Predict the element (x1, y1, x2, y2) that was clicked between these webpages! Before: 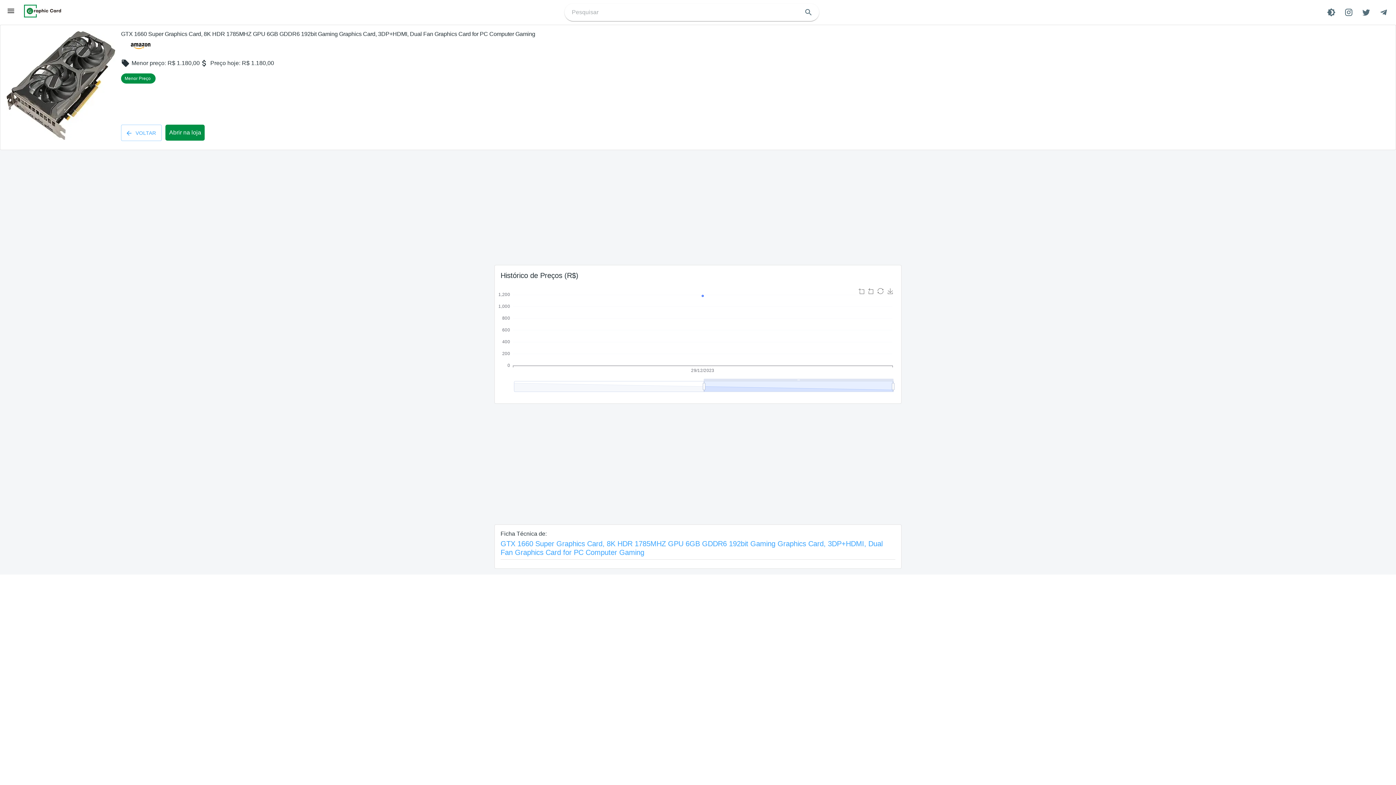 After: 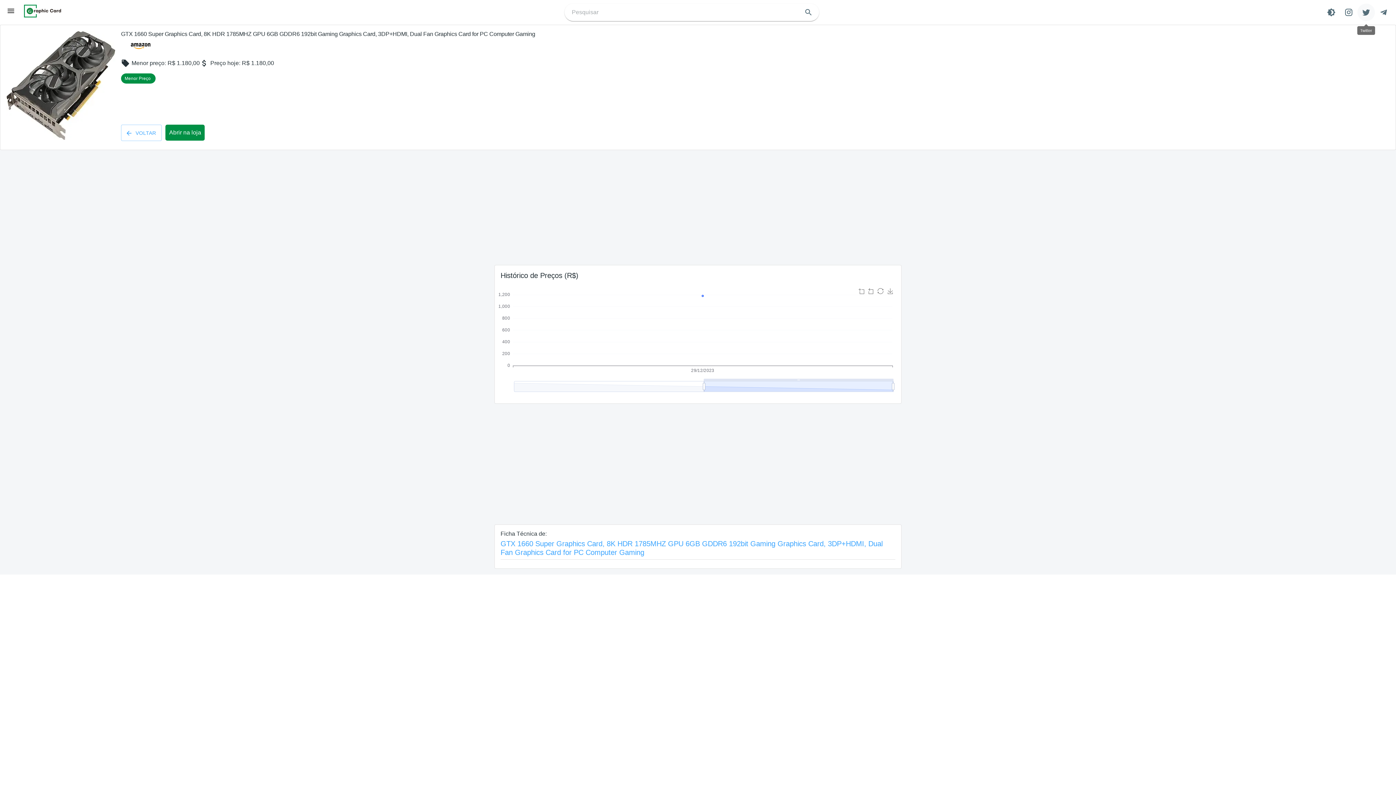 Action: bbox: (1357, 3, 1375, 21) label: Twitter